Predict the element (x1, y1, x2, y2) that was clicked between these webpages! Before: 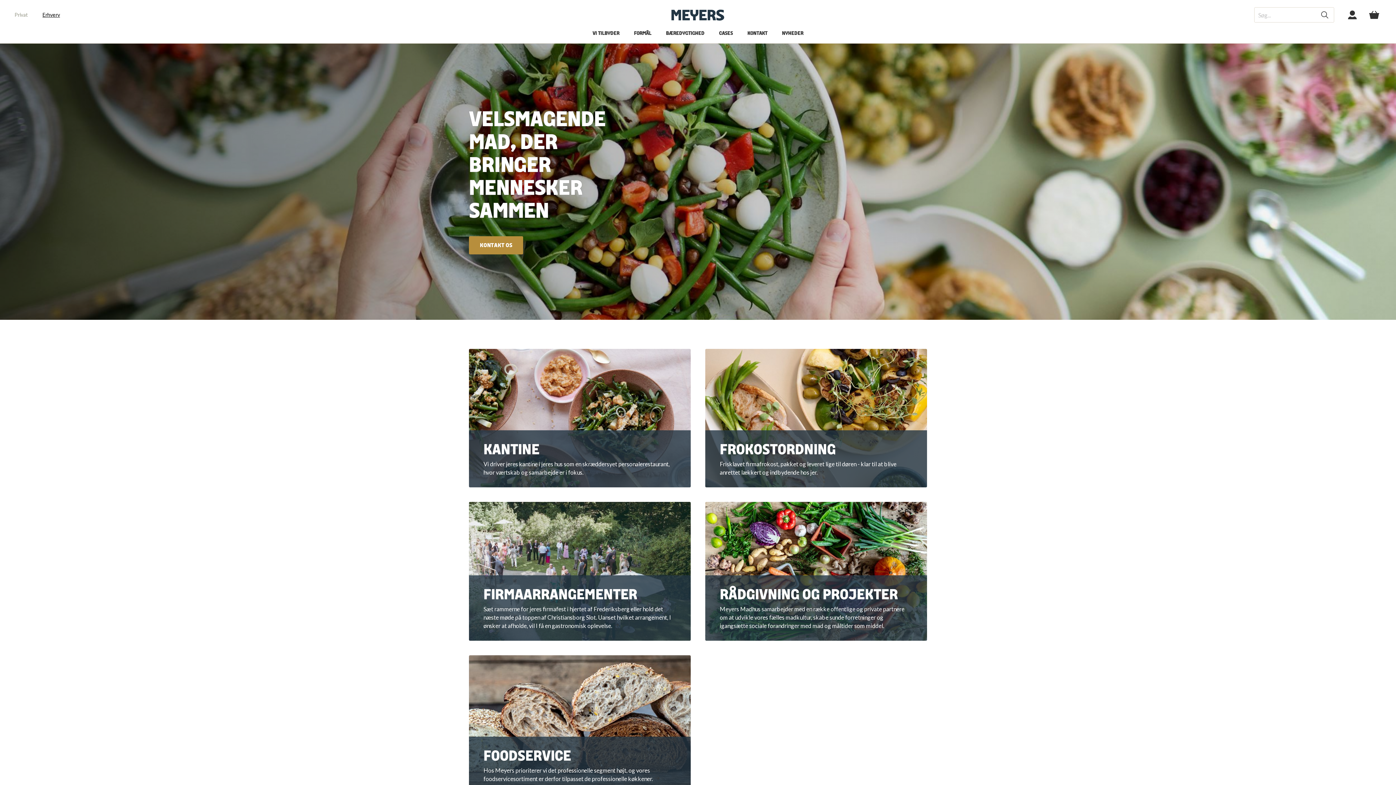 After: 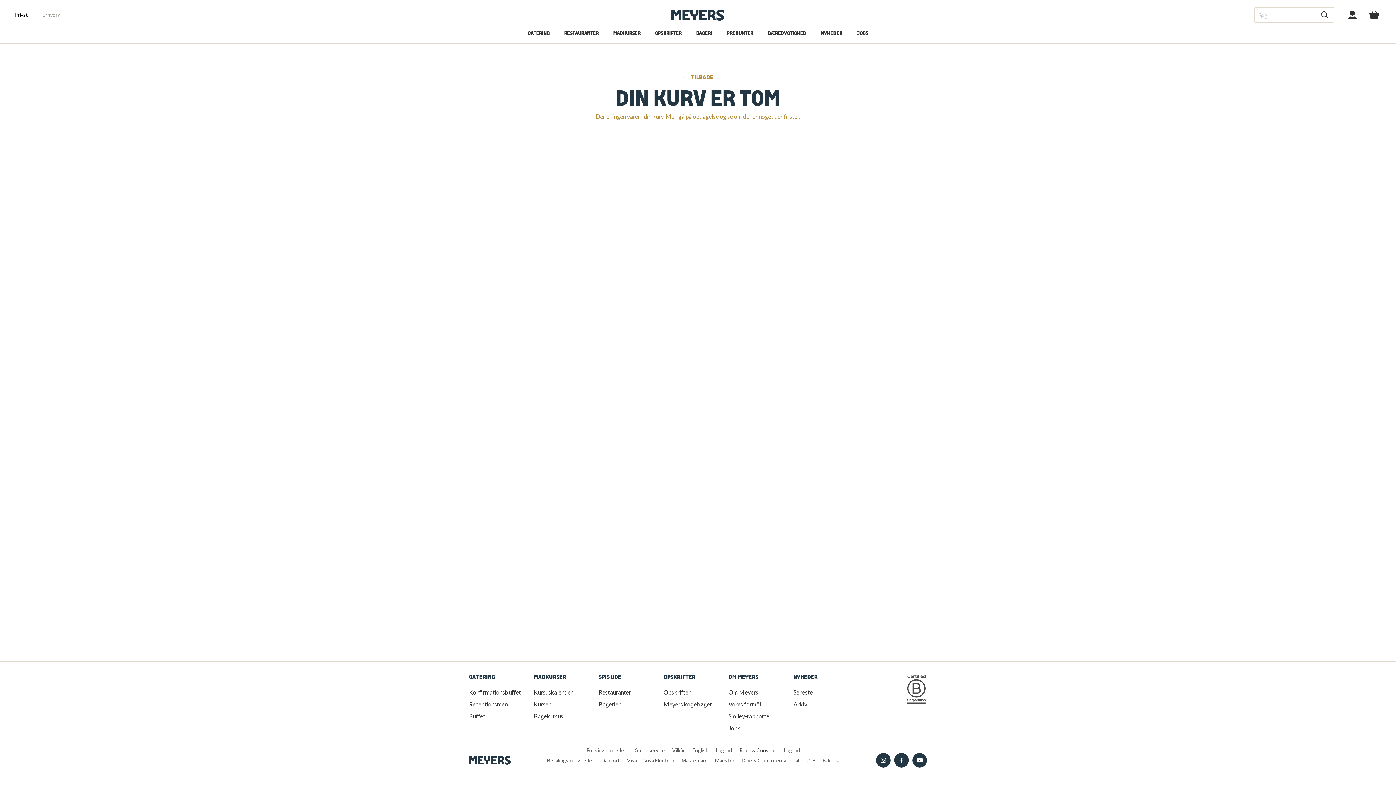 Action: bbox: (1367, 7, 1381, 22)